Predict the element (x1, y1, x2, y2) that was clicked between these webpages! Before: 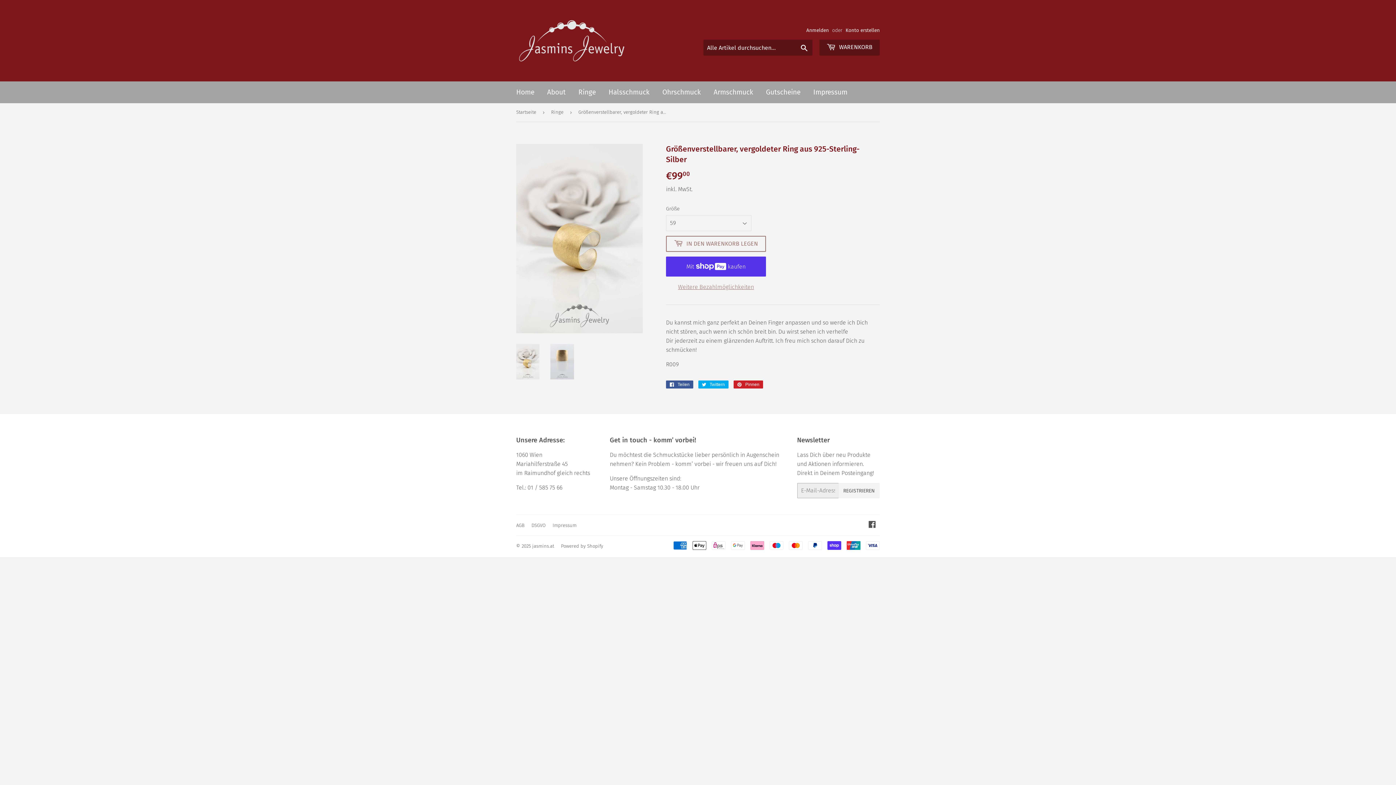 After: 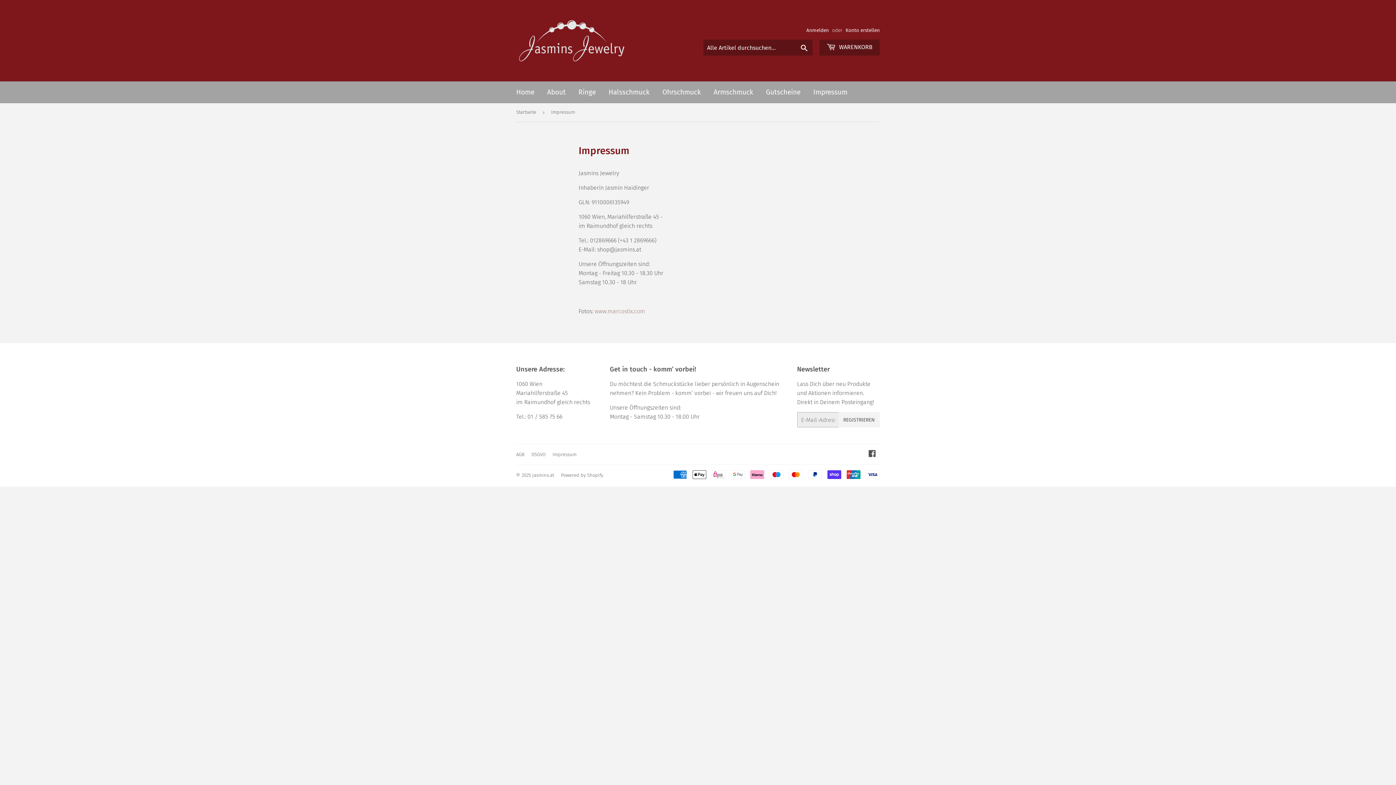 Action: bbox: (552, 522, 576, 528) label: Impressum